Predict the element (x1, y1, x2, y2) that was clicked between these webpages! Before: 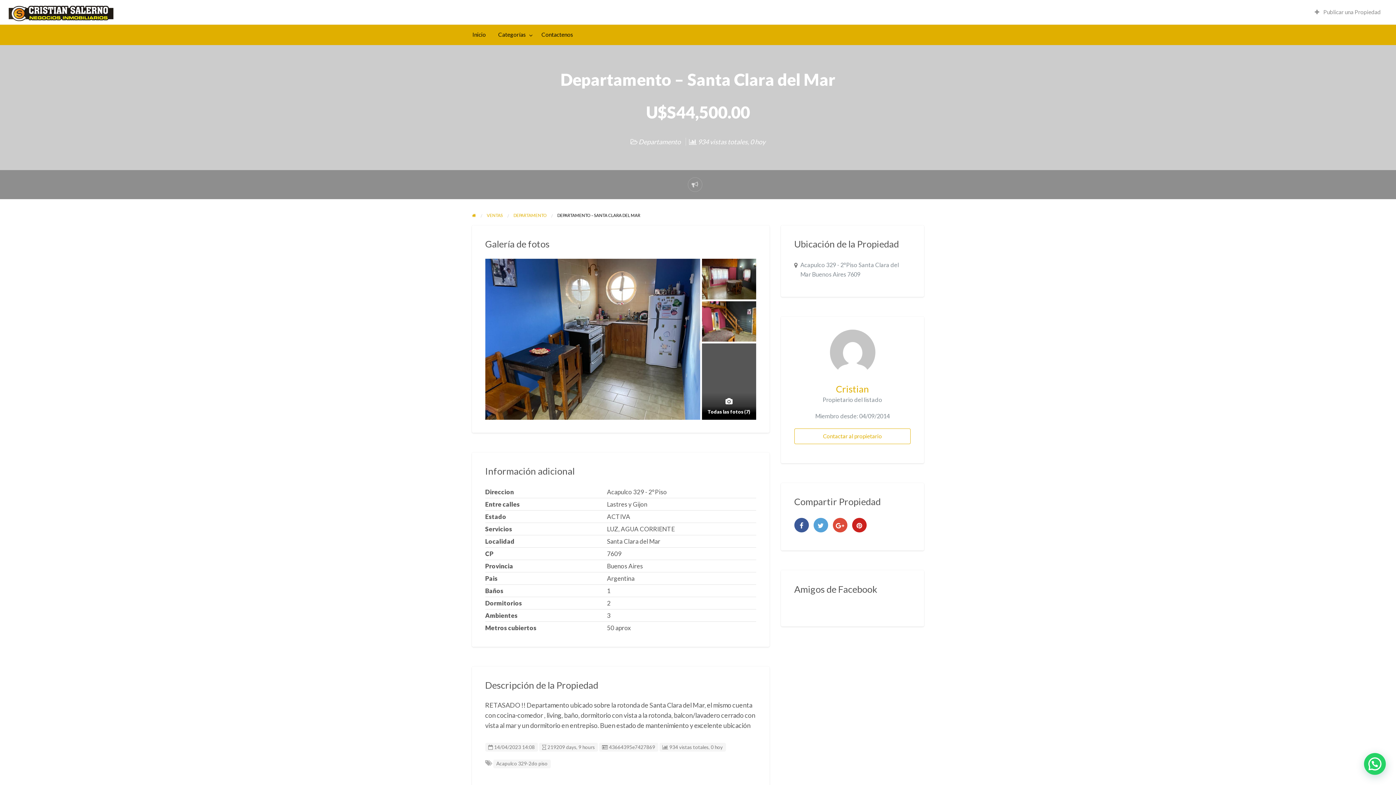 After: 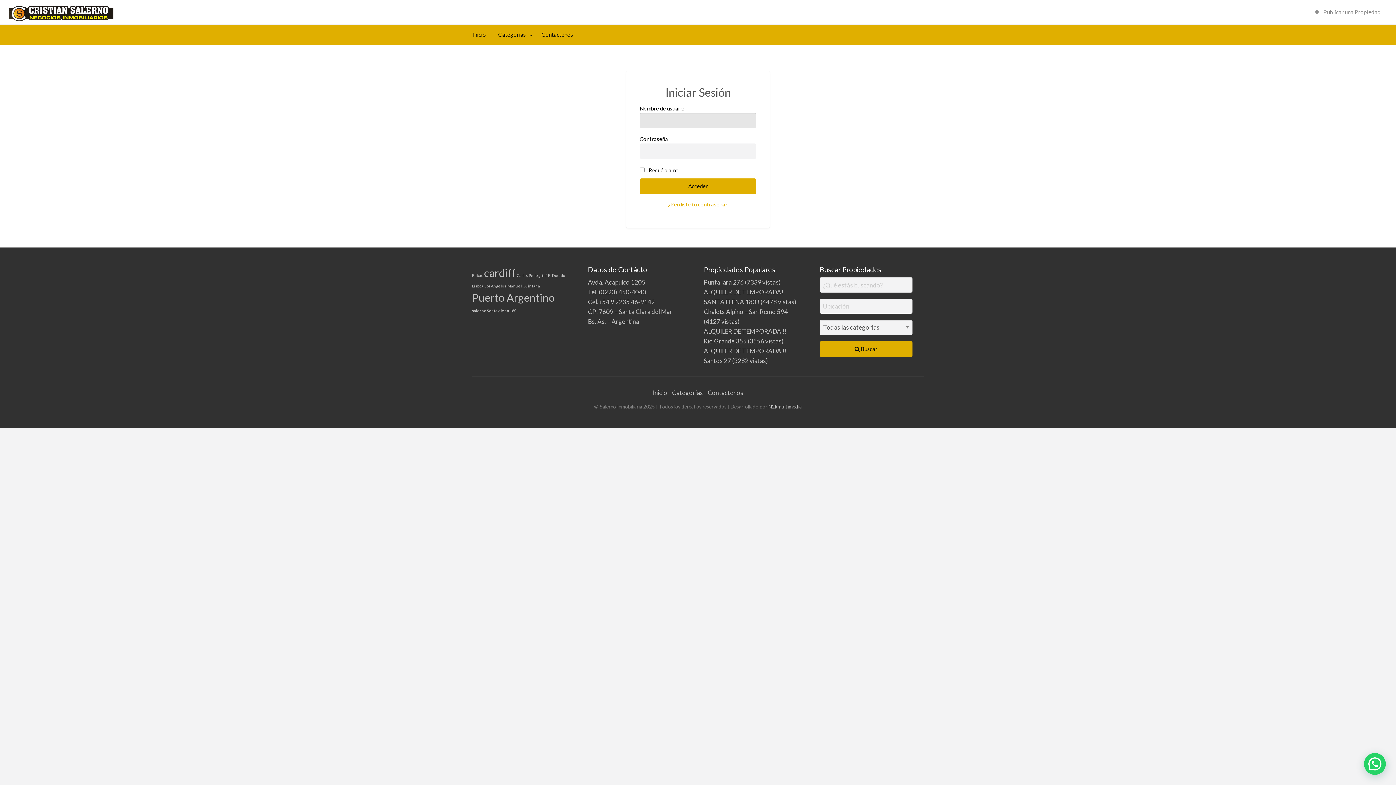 Action: bbox: (687, 177, 702, 192) label: Reportar problema